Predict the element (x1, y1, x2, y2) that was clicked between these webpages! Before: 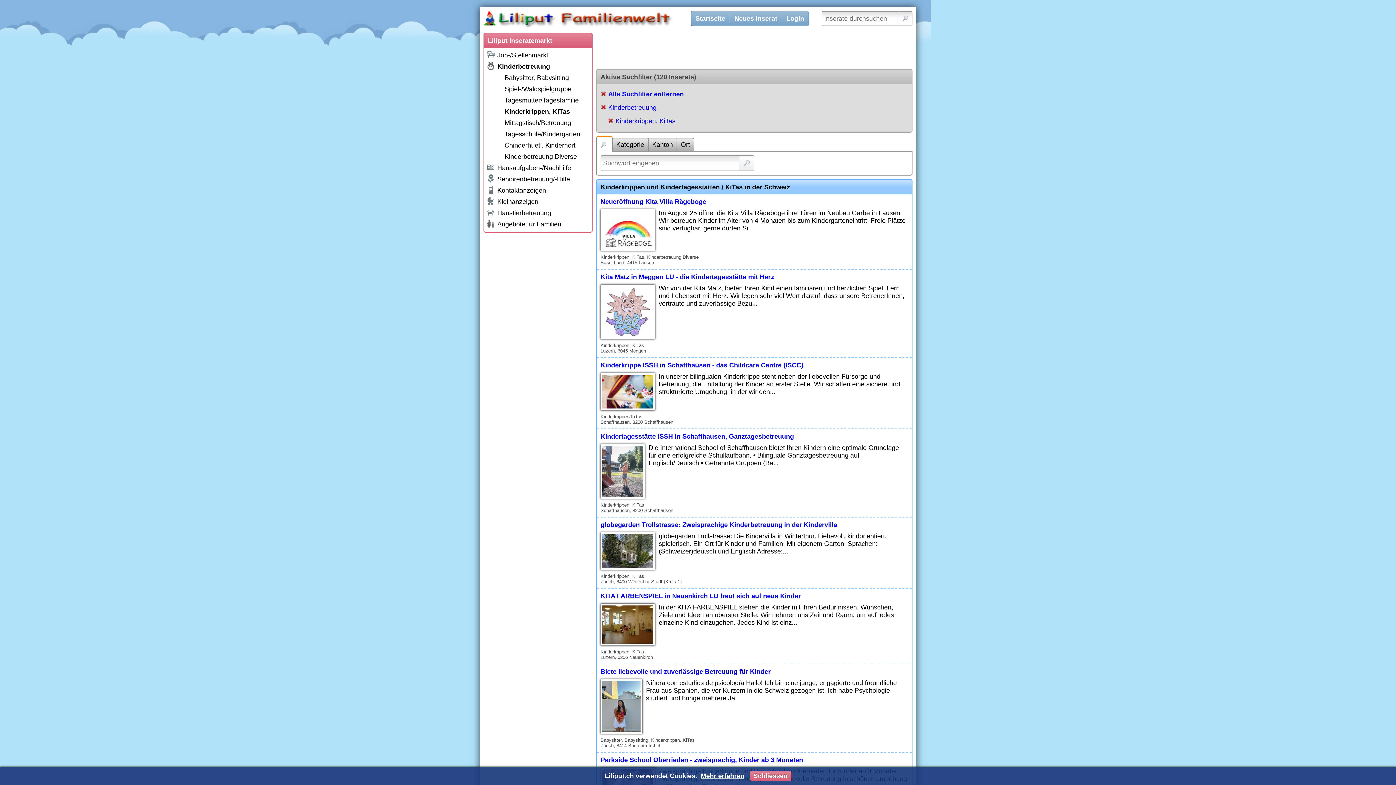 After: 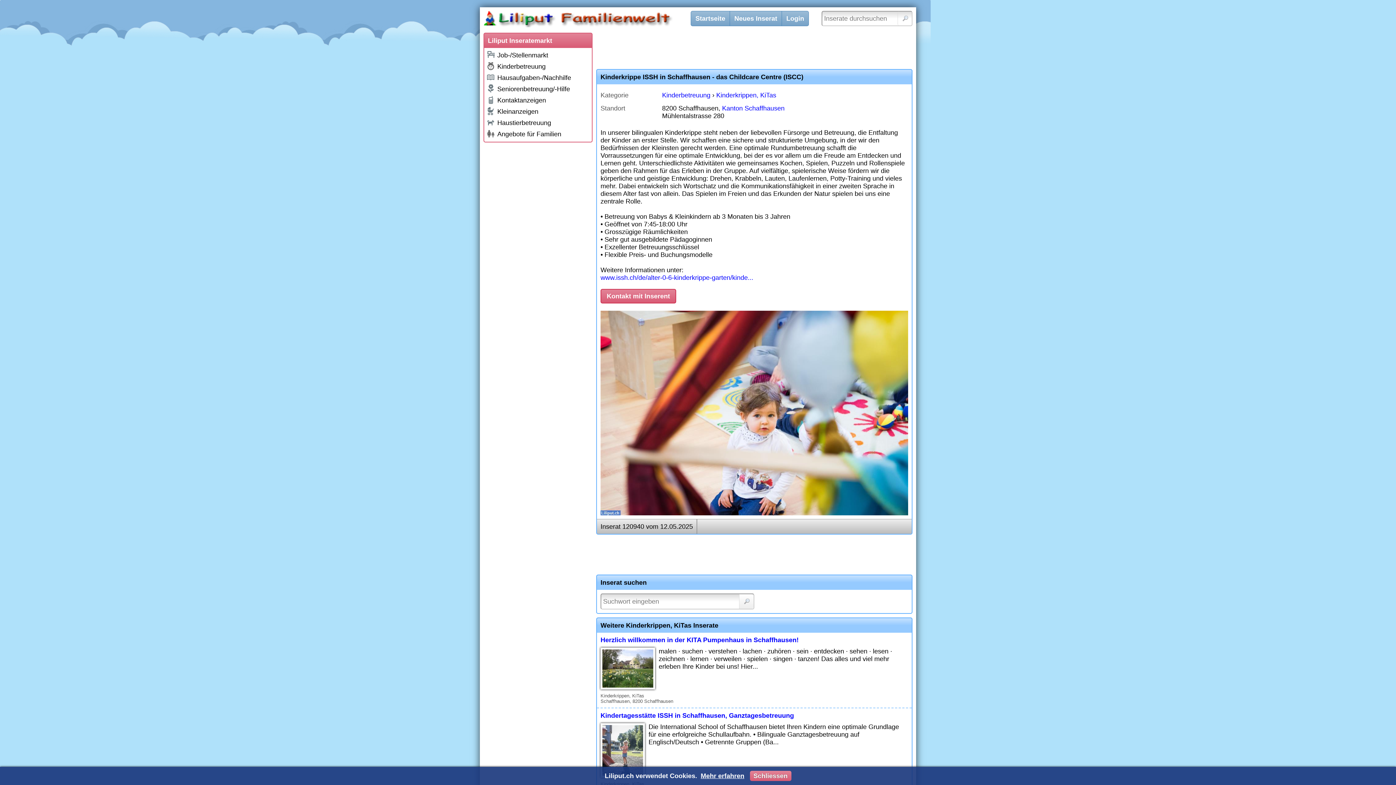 Action: bbox: (600, 361, 803, 369) label: Kinderkrippe ISSH in Schaffhausen - das Childcare Centre (ISCC)